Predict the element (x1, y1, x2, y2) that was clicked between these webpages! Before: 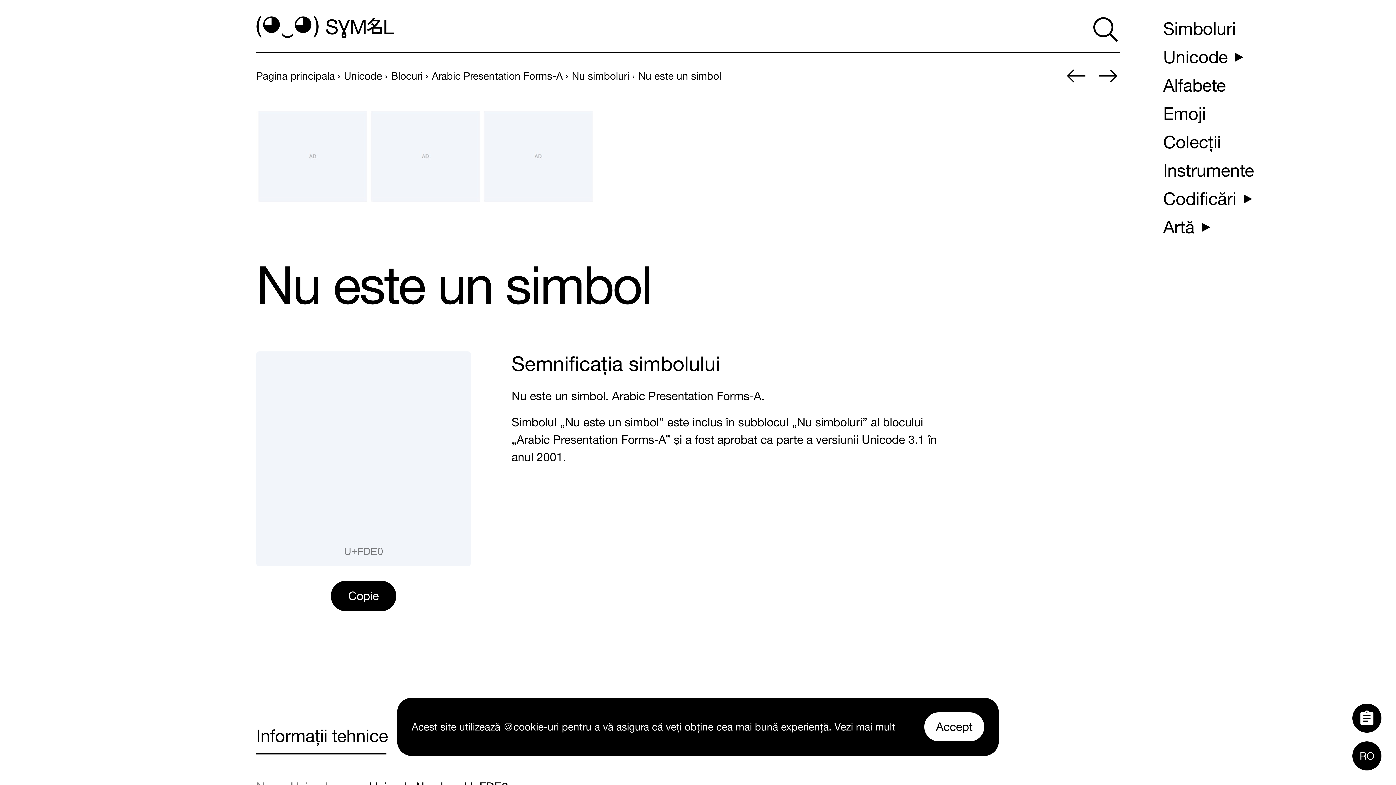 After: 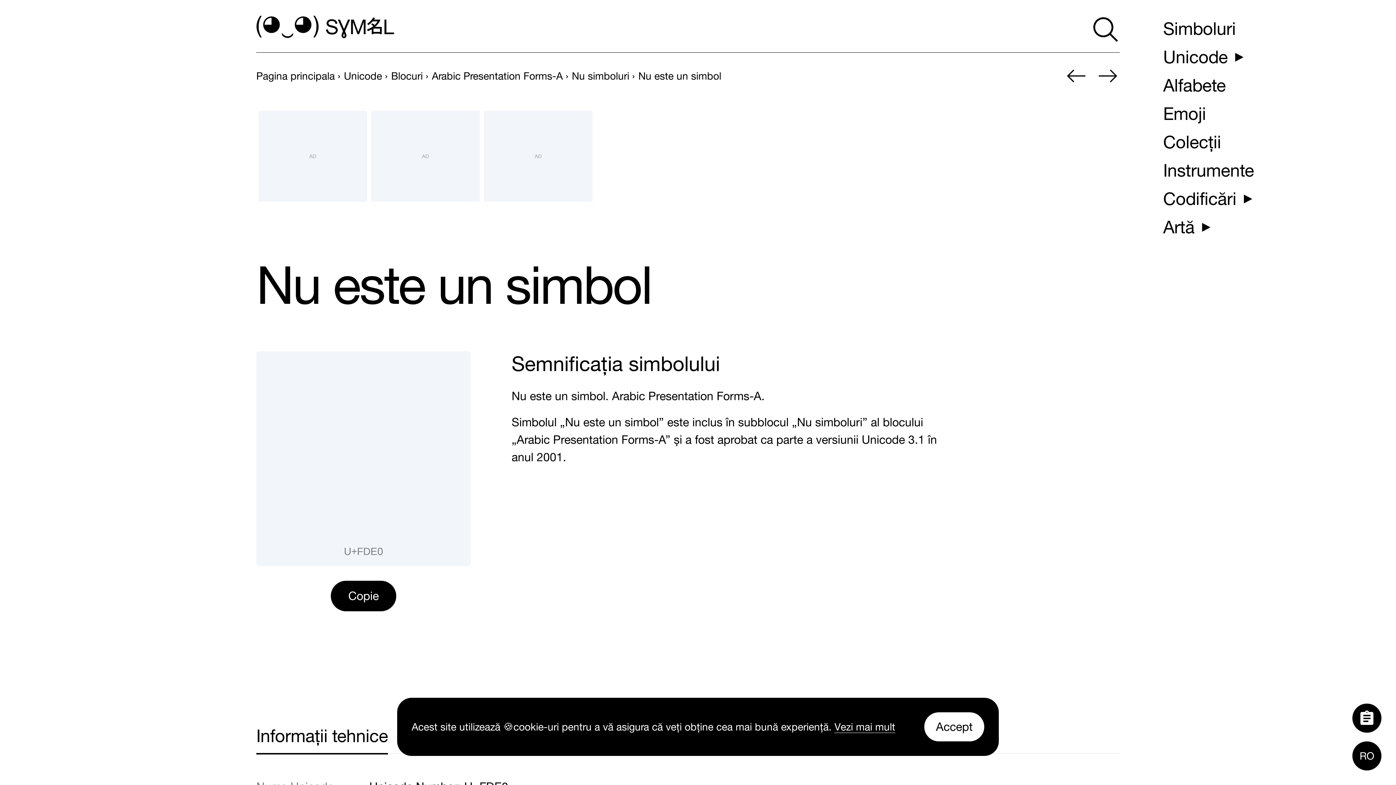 Action: bbox: (256, 724, 388, 753) label: Informații tehnice